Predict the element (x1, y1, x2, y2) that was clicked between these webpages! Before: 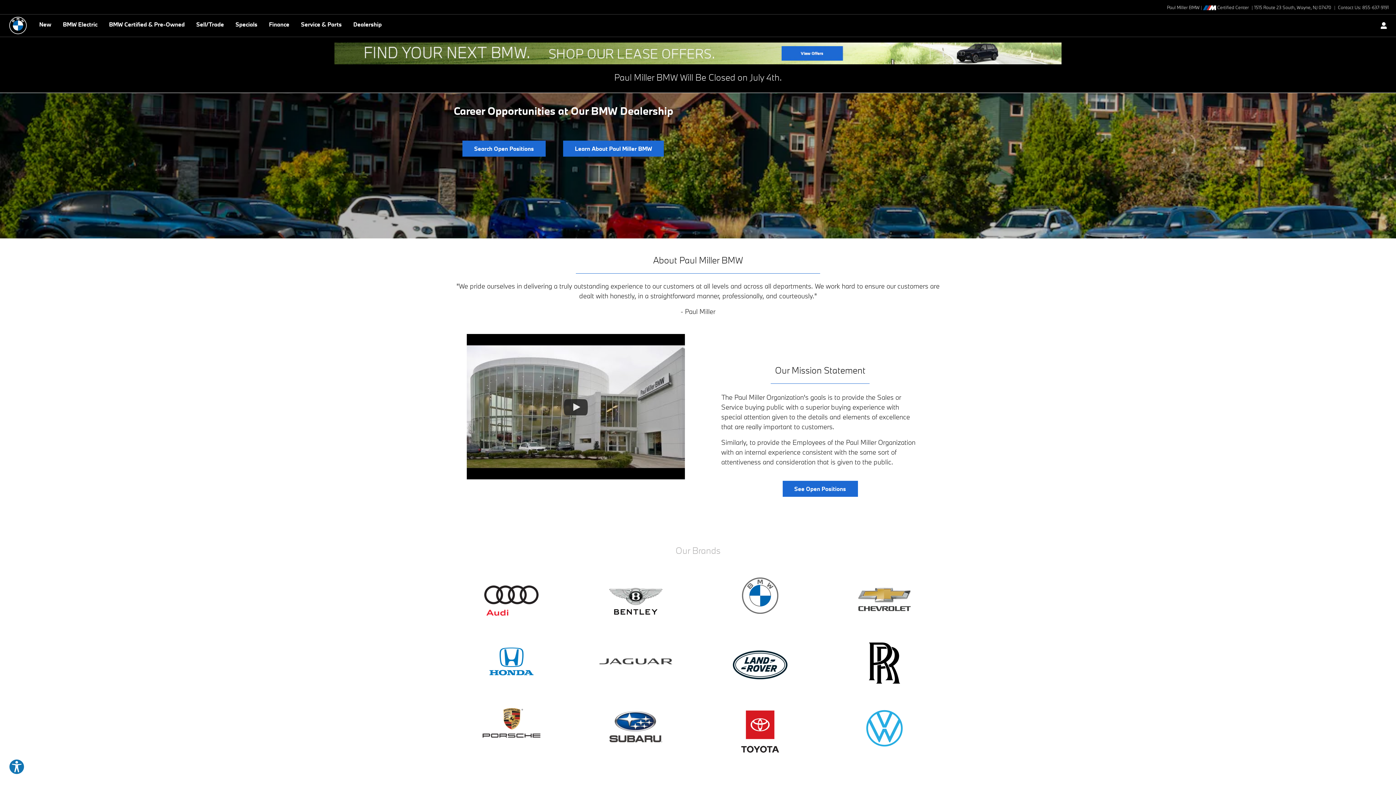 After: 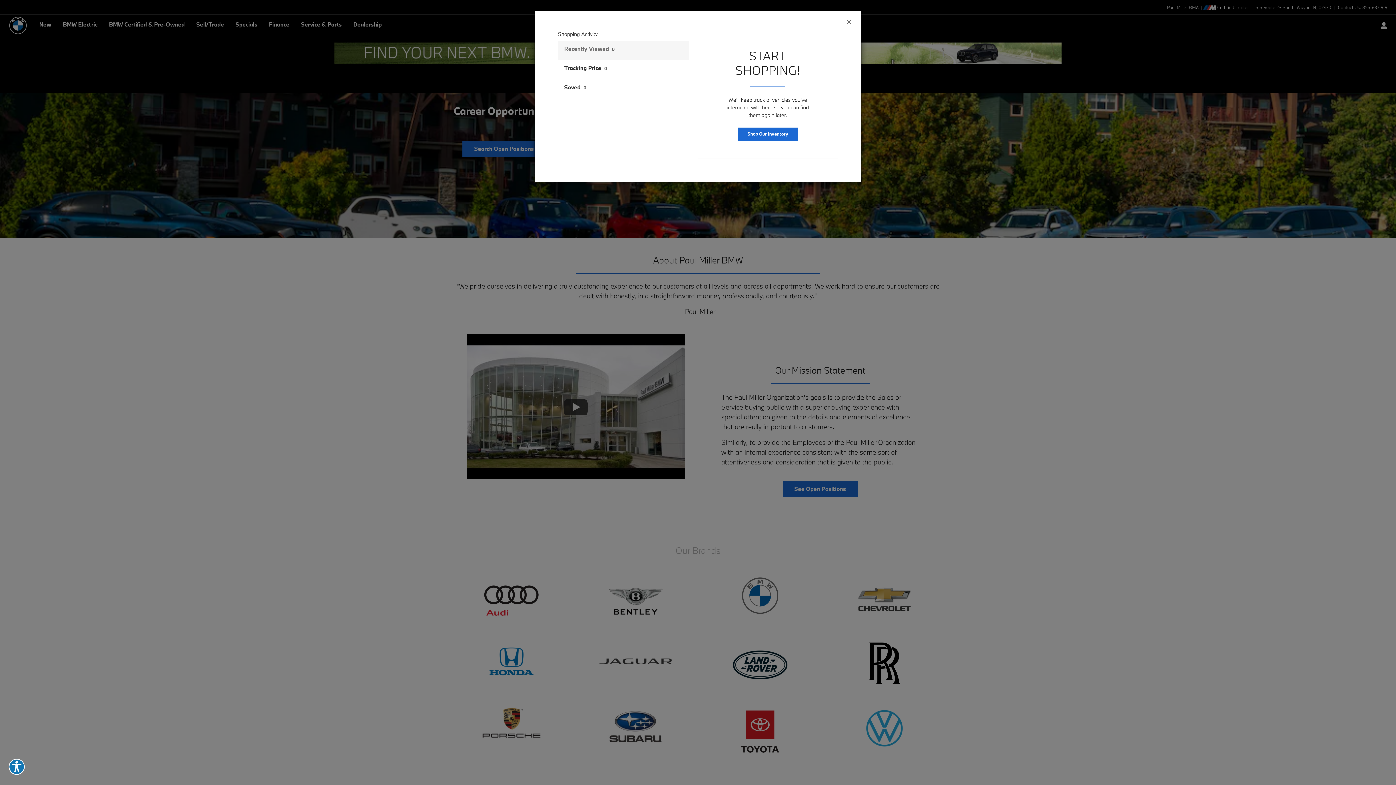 Action: bbox: (1374, 19, 1390, 32) label: Open My Cars